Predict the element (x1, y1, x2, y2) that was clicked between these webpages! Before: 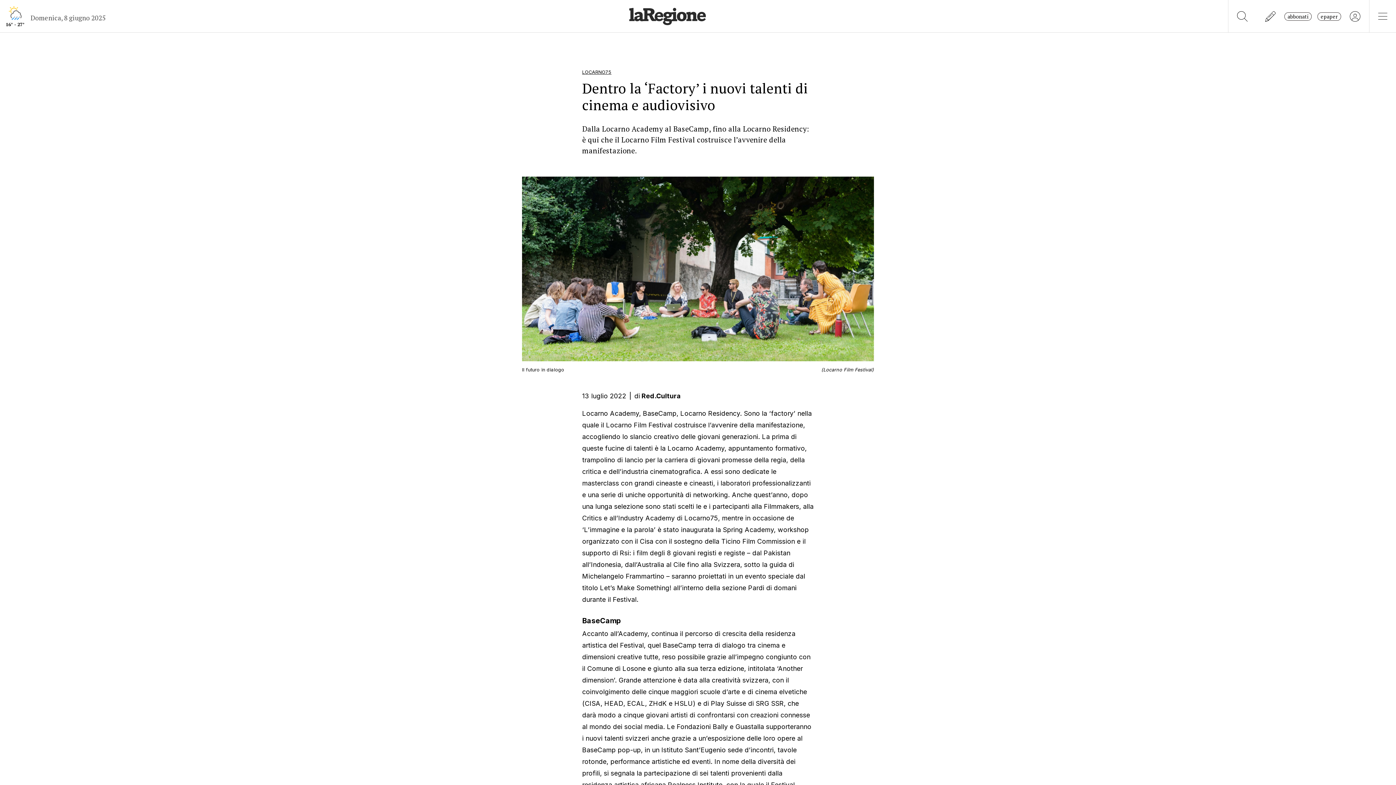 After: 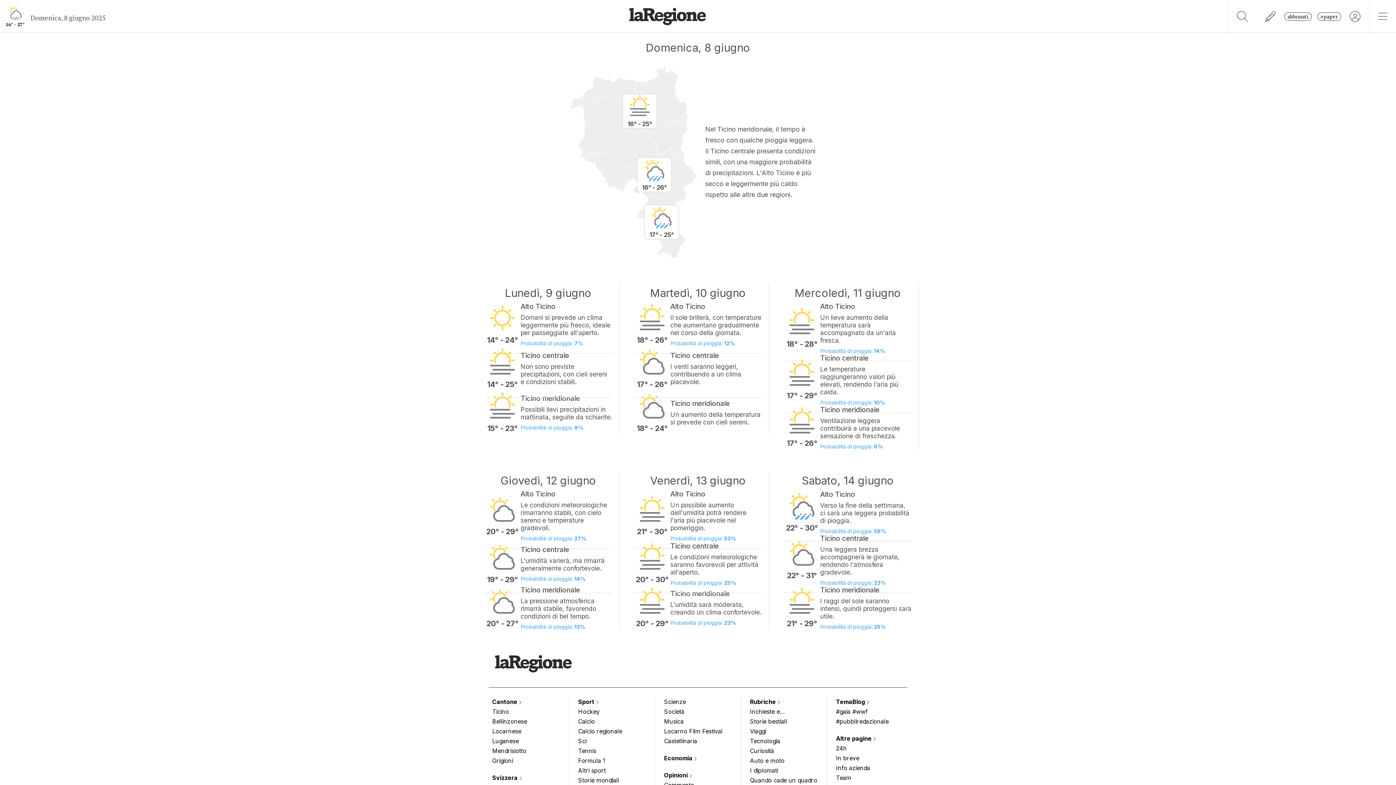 Action: bbox: (0, 0, 30, 32) label: 16° - 27°